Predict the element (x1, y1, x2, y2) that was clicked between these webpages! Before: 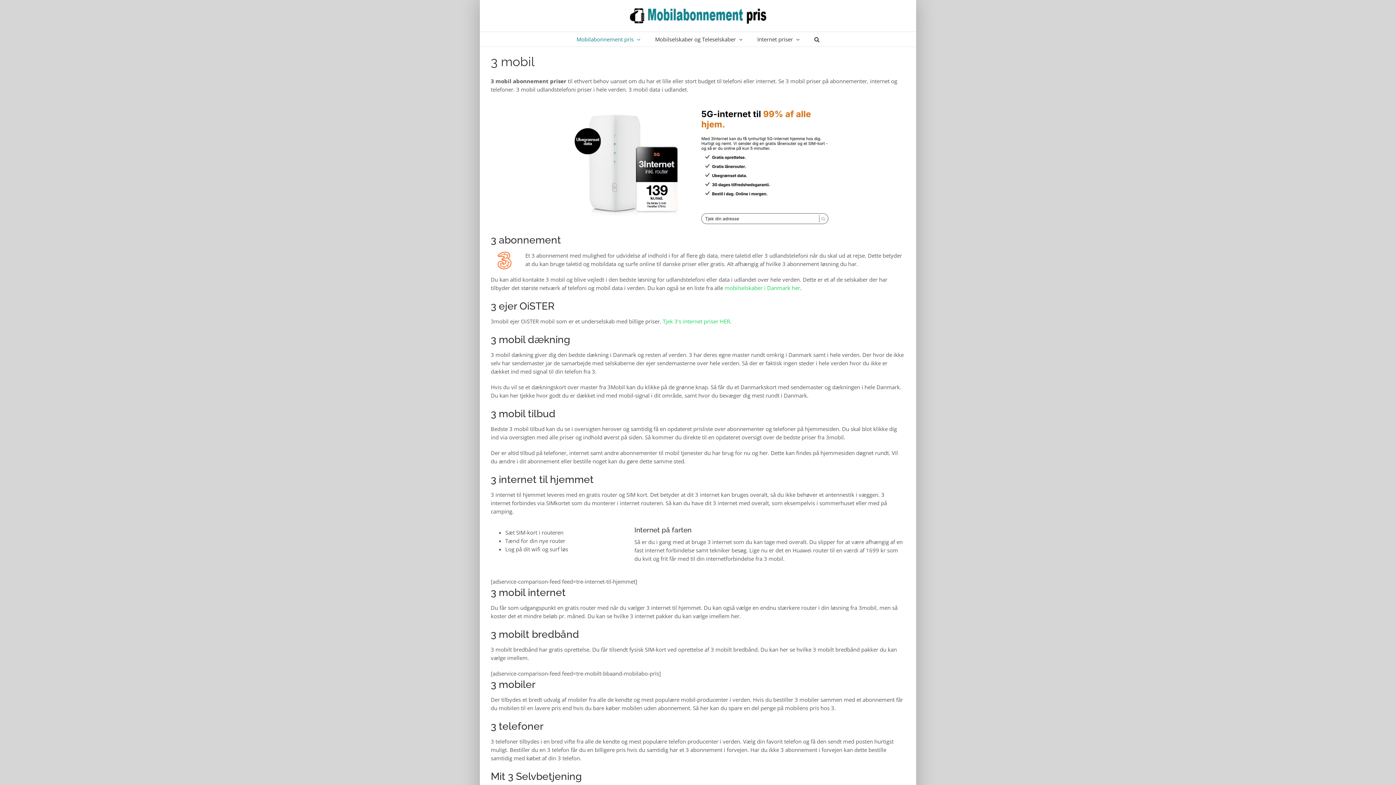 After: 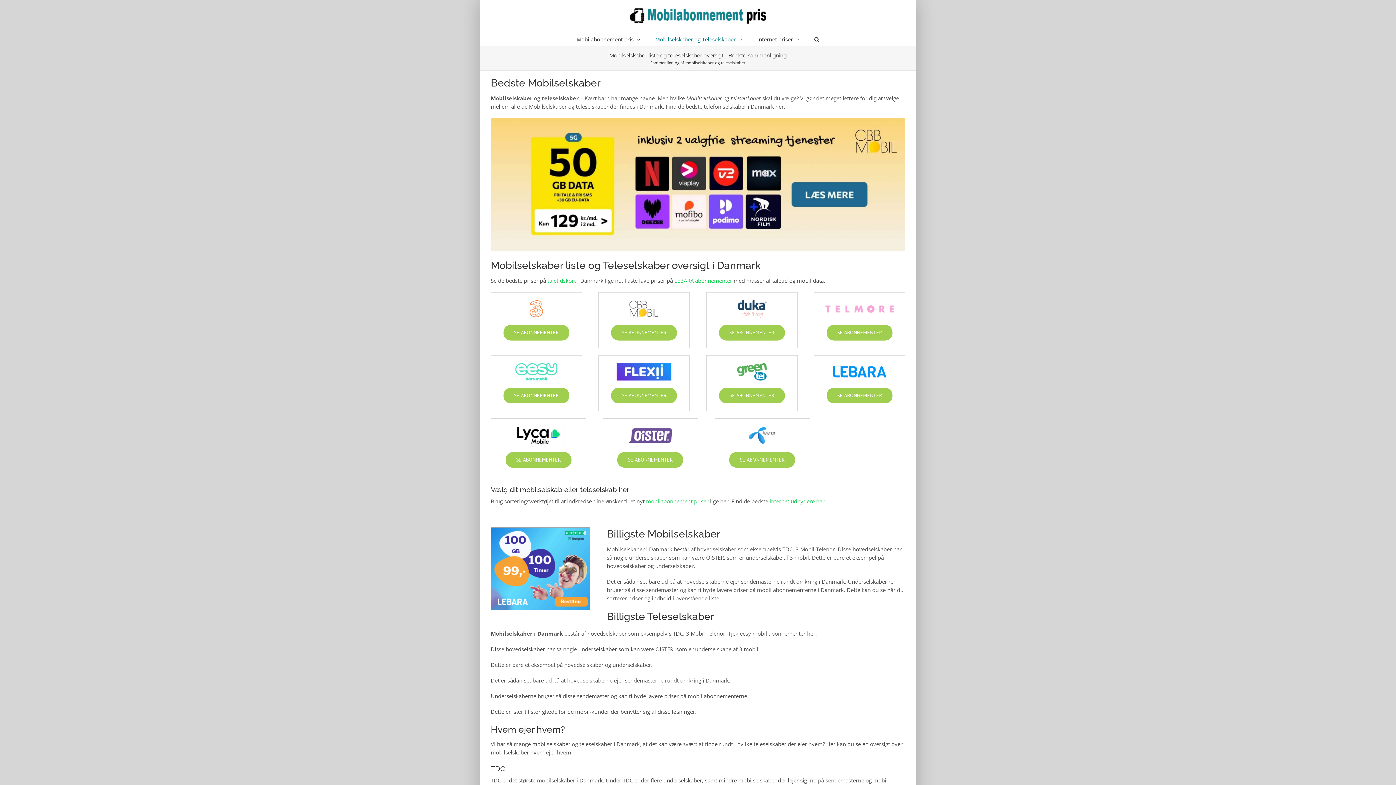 Action: bbox: (724, 284, 800, 291) label: mobilselskaber i Danmark her